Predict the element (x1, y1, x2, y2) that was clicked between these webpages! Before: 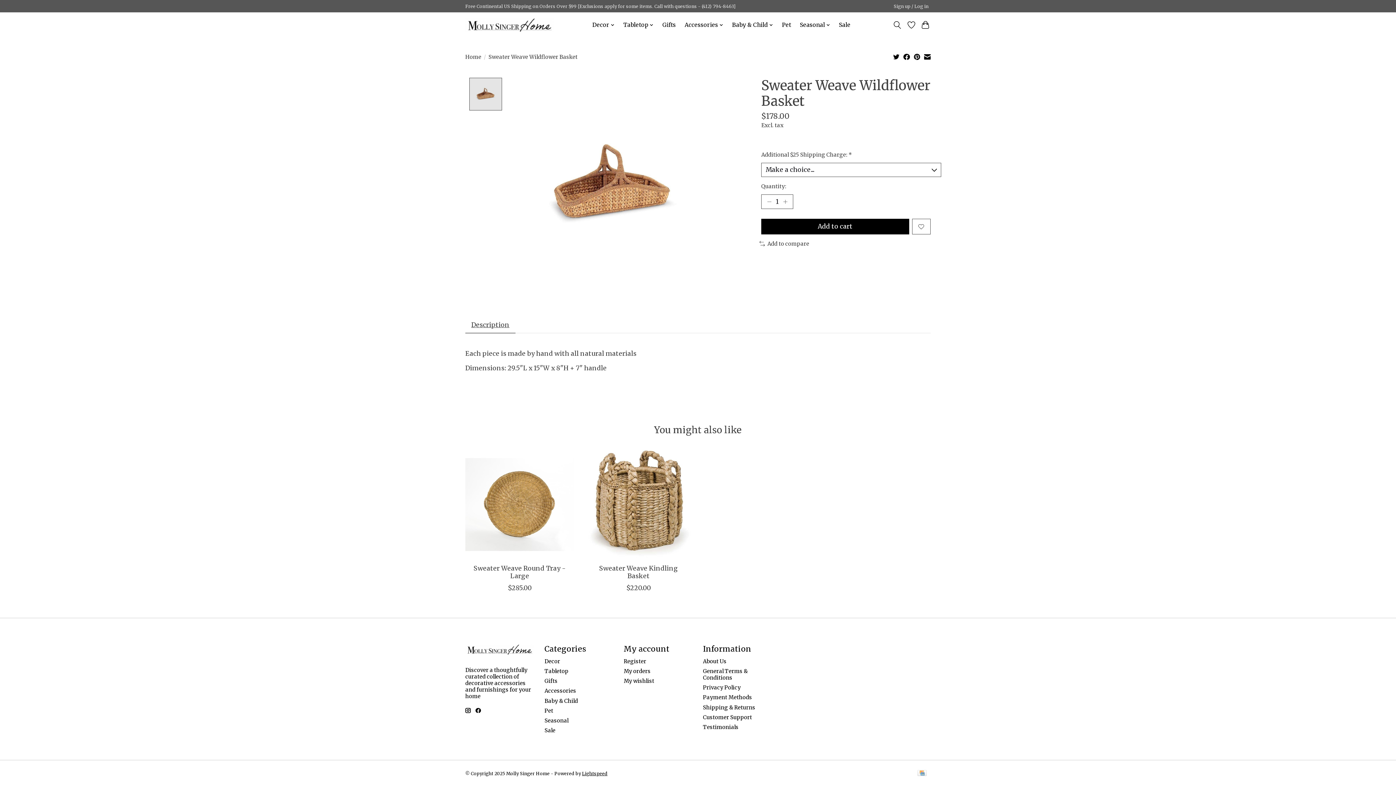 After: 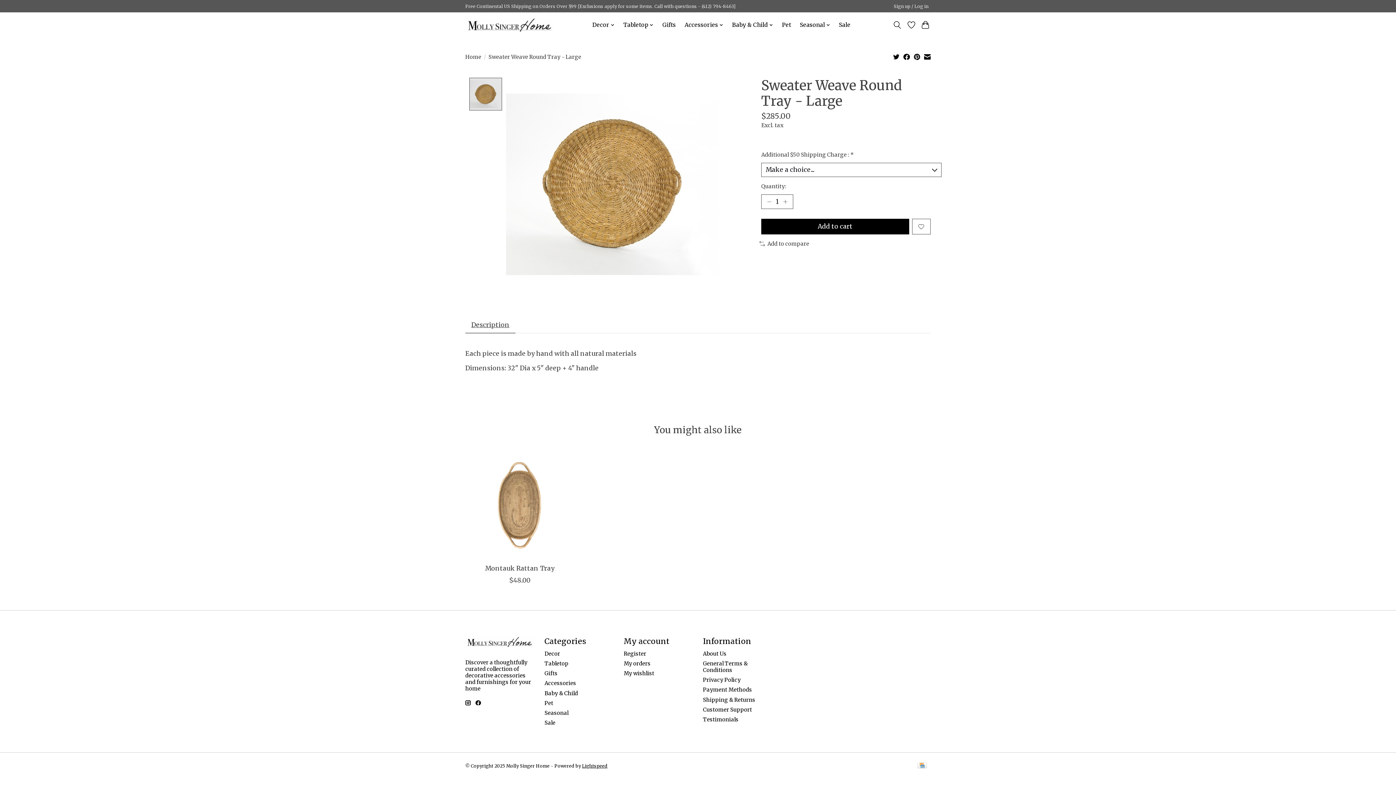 Action: label: Mainly Baskets Sweater Weave Round Tray - Large bbox: (465, 450, 574, 559)